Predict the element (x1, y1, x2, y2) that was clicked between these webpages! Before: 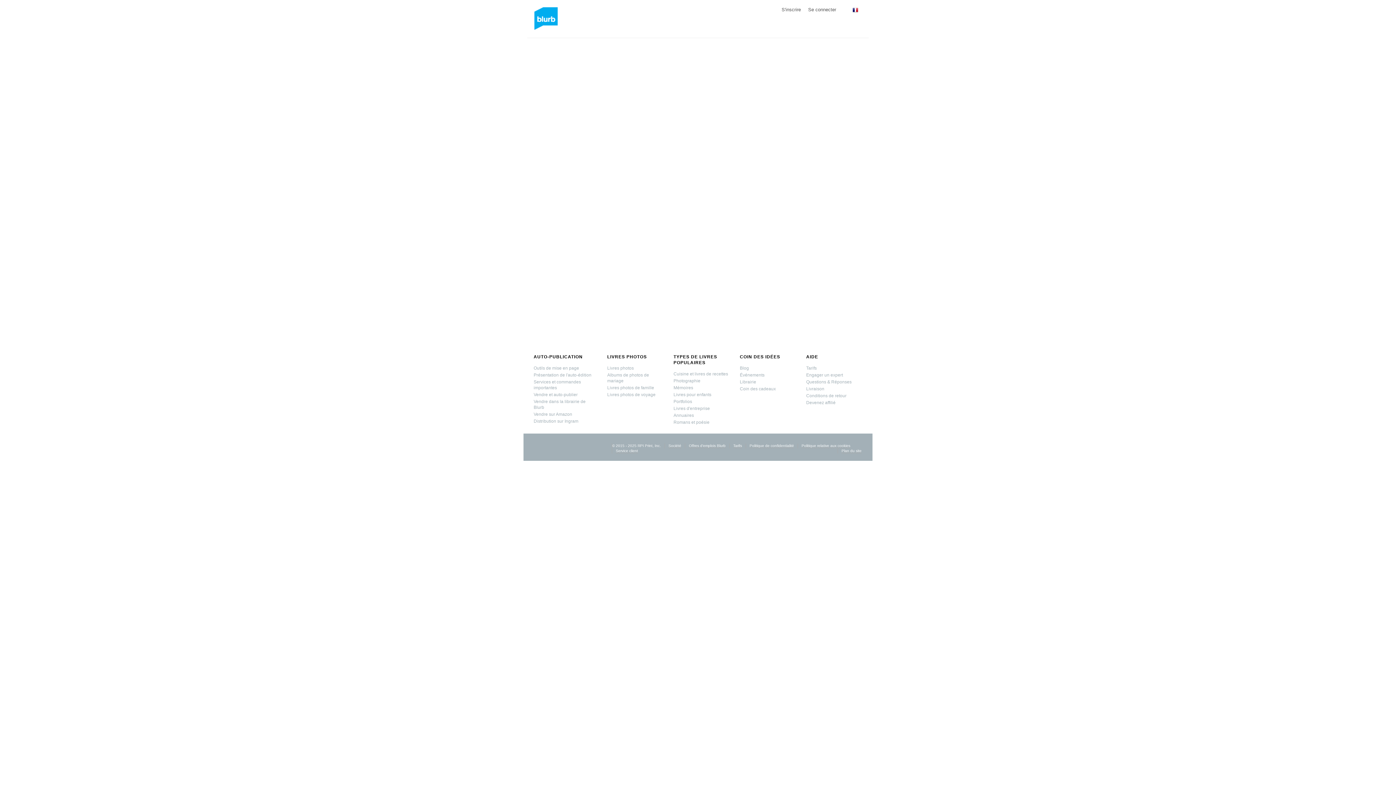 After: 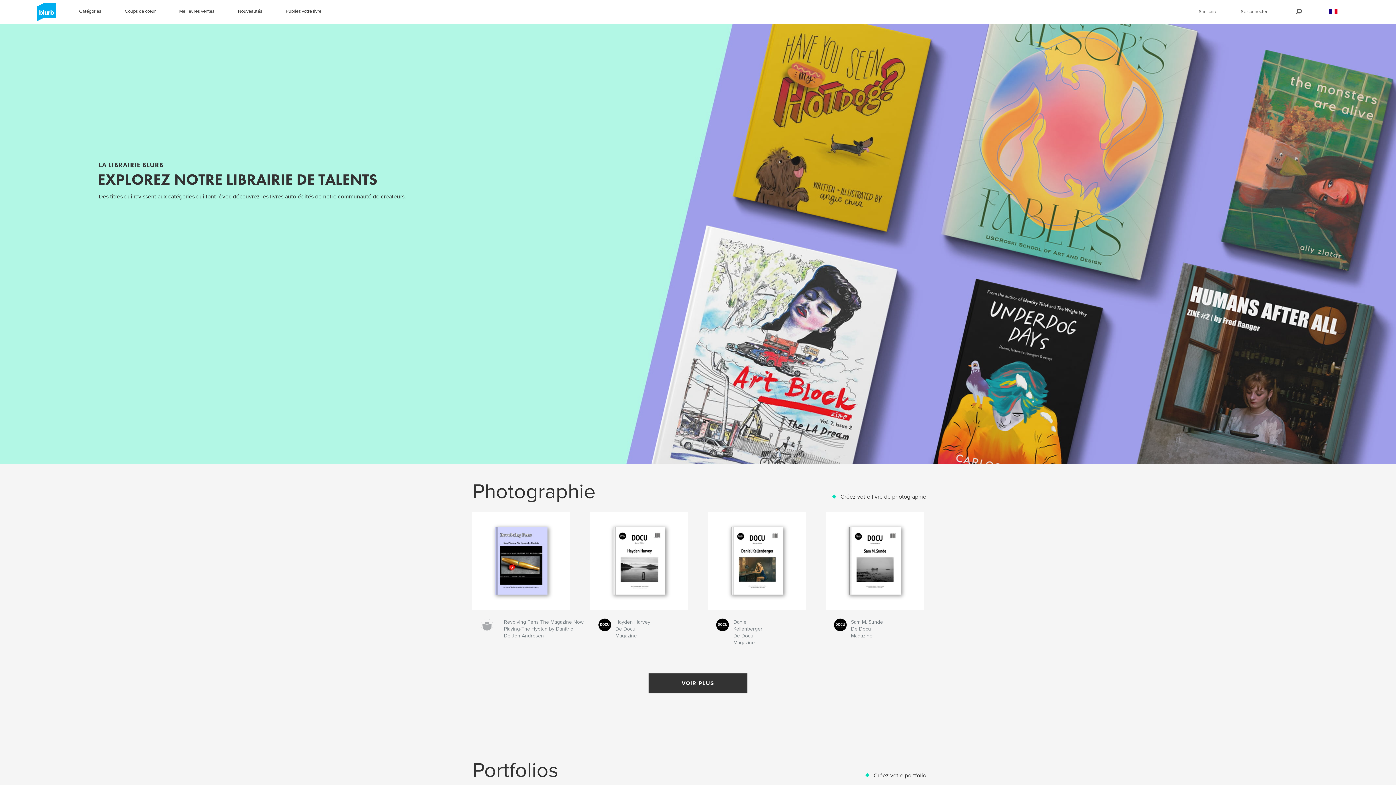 Action: bbox: (740, 379, 756, 384) label: Librairie